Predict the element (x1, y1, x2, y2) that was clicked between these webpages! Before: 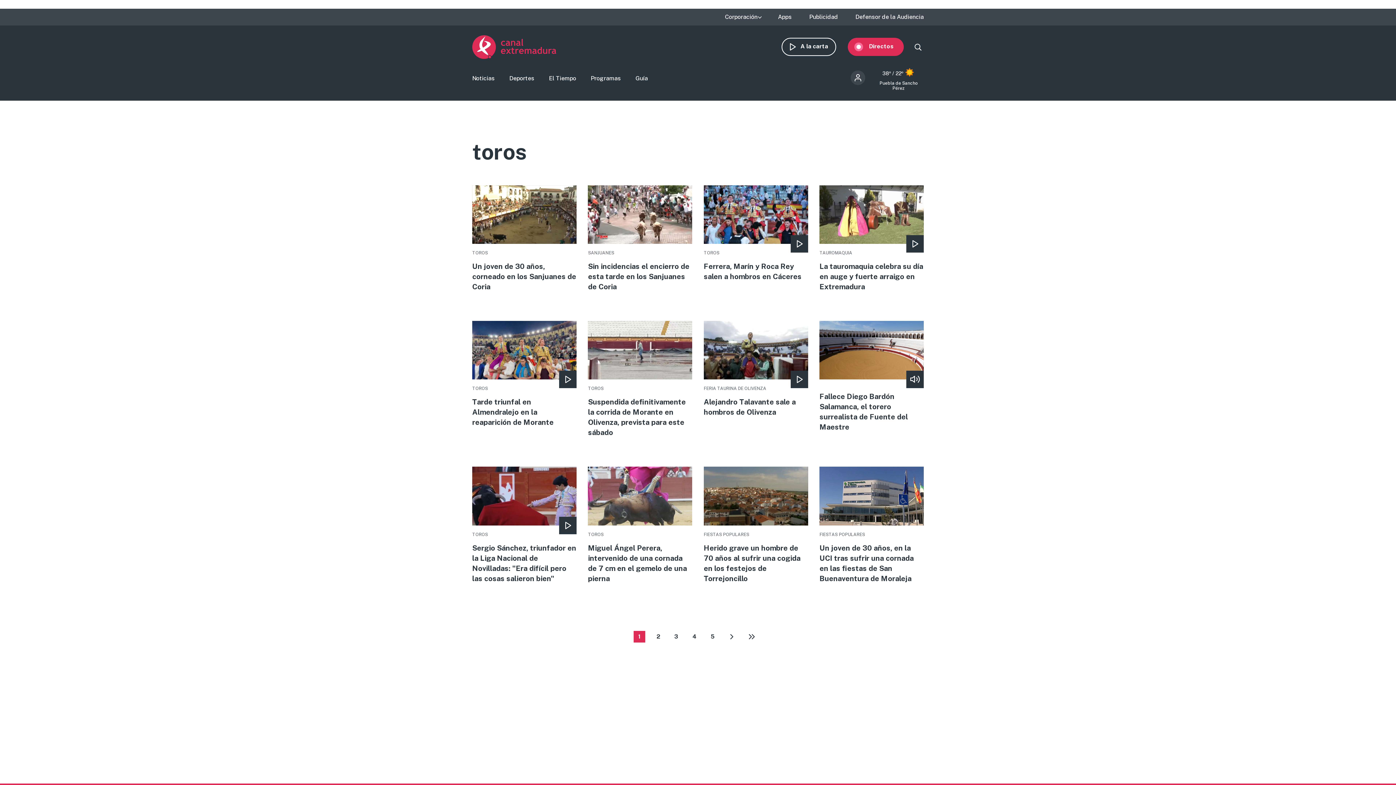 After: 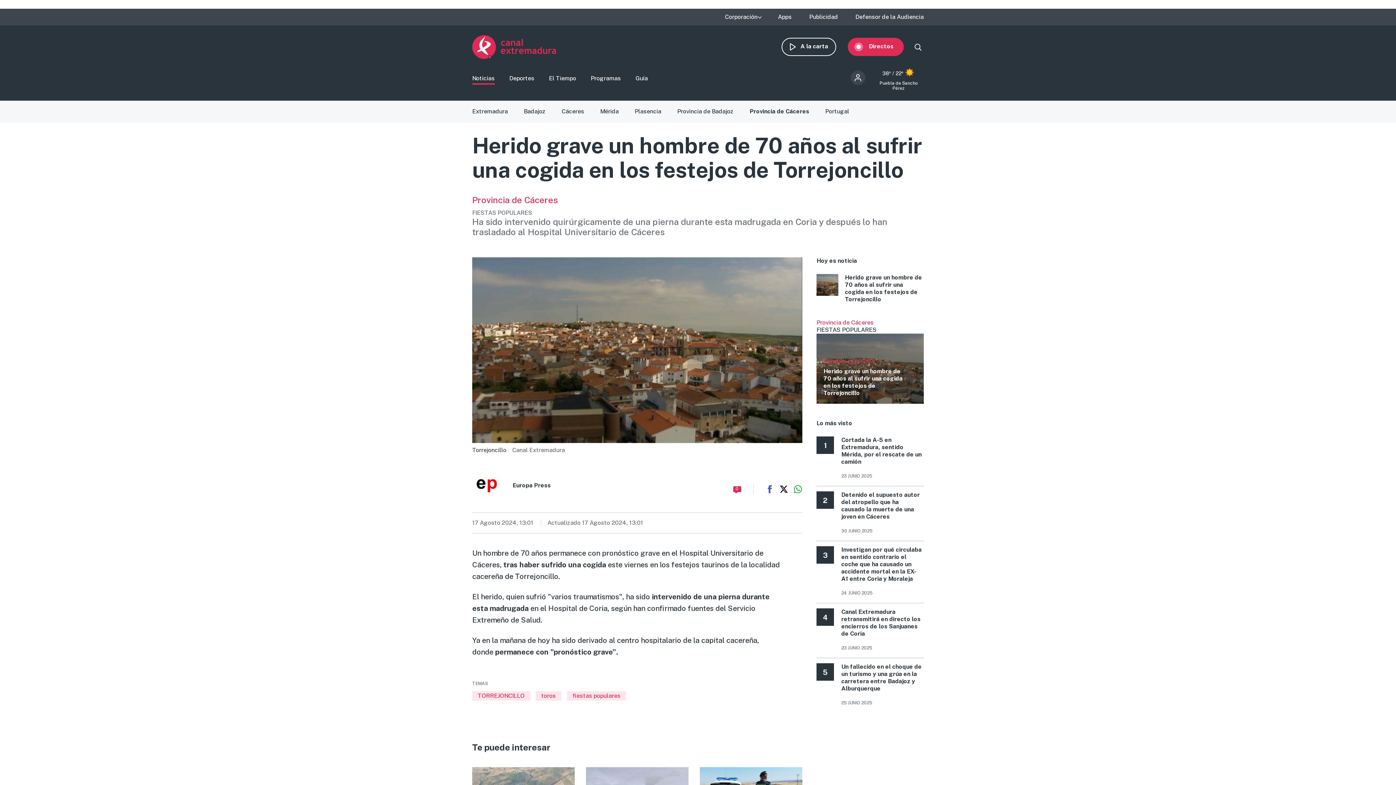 Action: label: Read more about Herido grave un hombre de 70 años al sufrir una cogida en los festejos de Torrejoncillo bbox: (703, 467, 808, 583)